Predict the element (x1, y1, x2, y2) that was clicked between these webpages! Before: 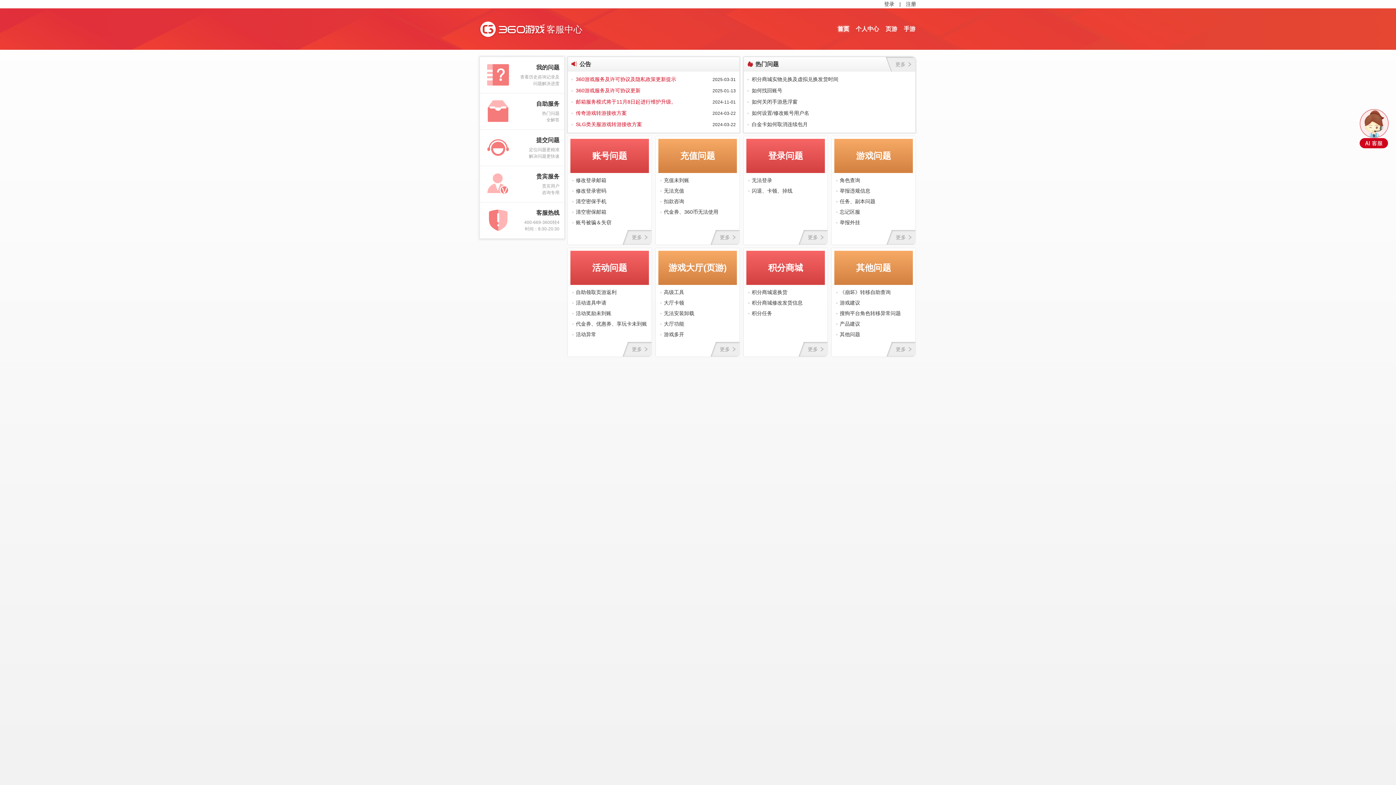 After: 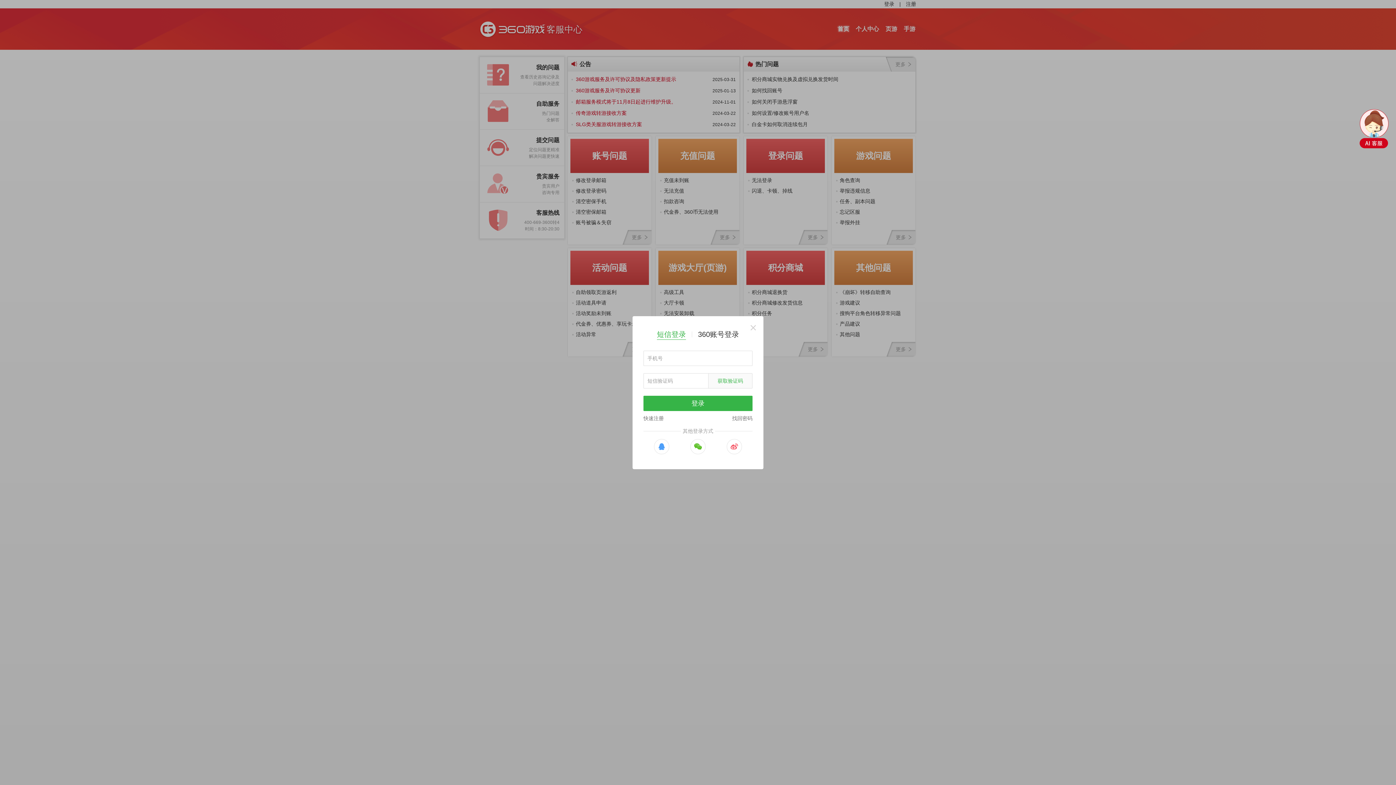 Action: label: 登录 bbox: (884, 0, 894, 8)